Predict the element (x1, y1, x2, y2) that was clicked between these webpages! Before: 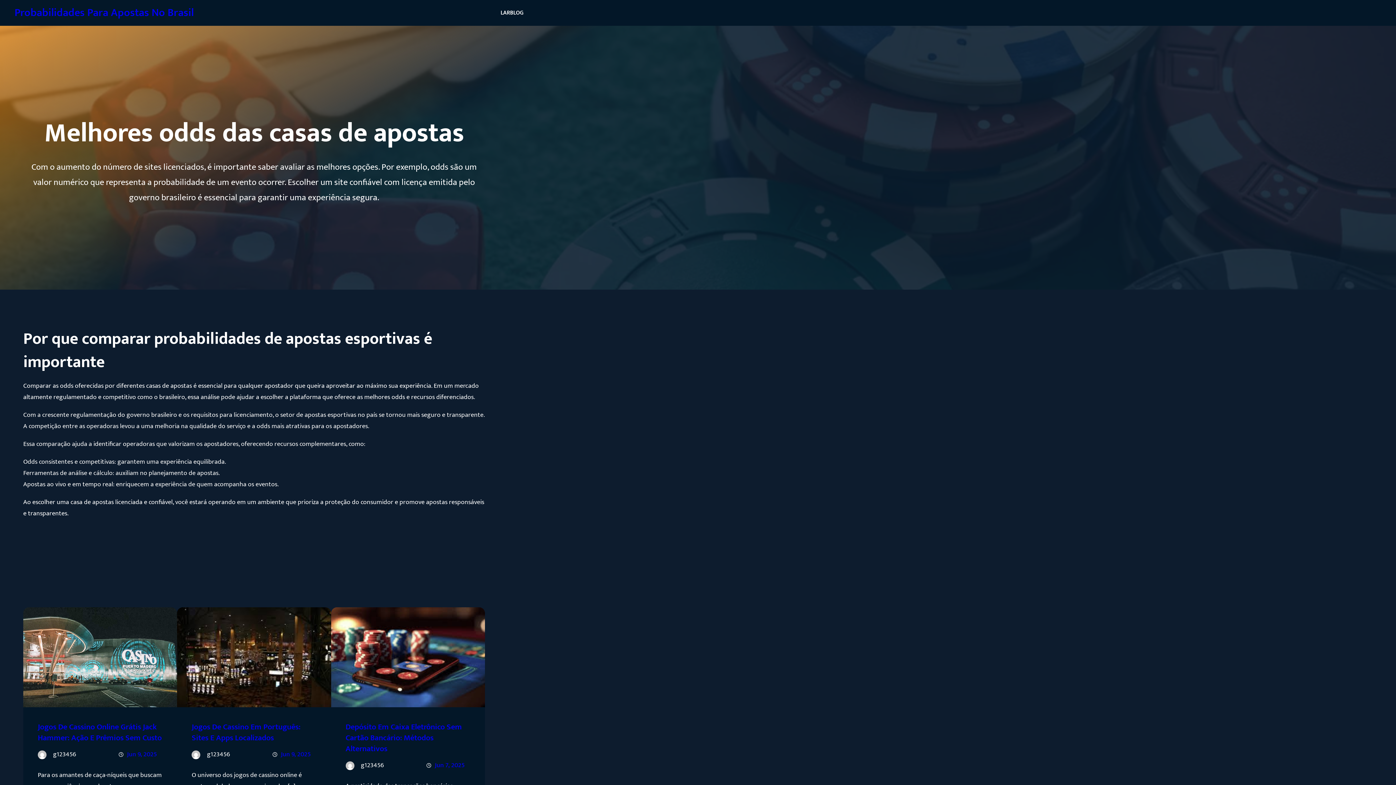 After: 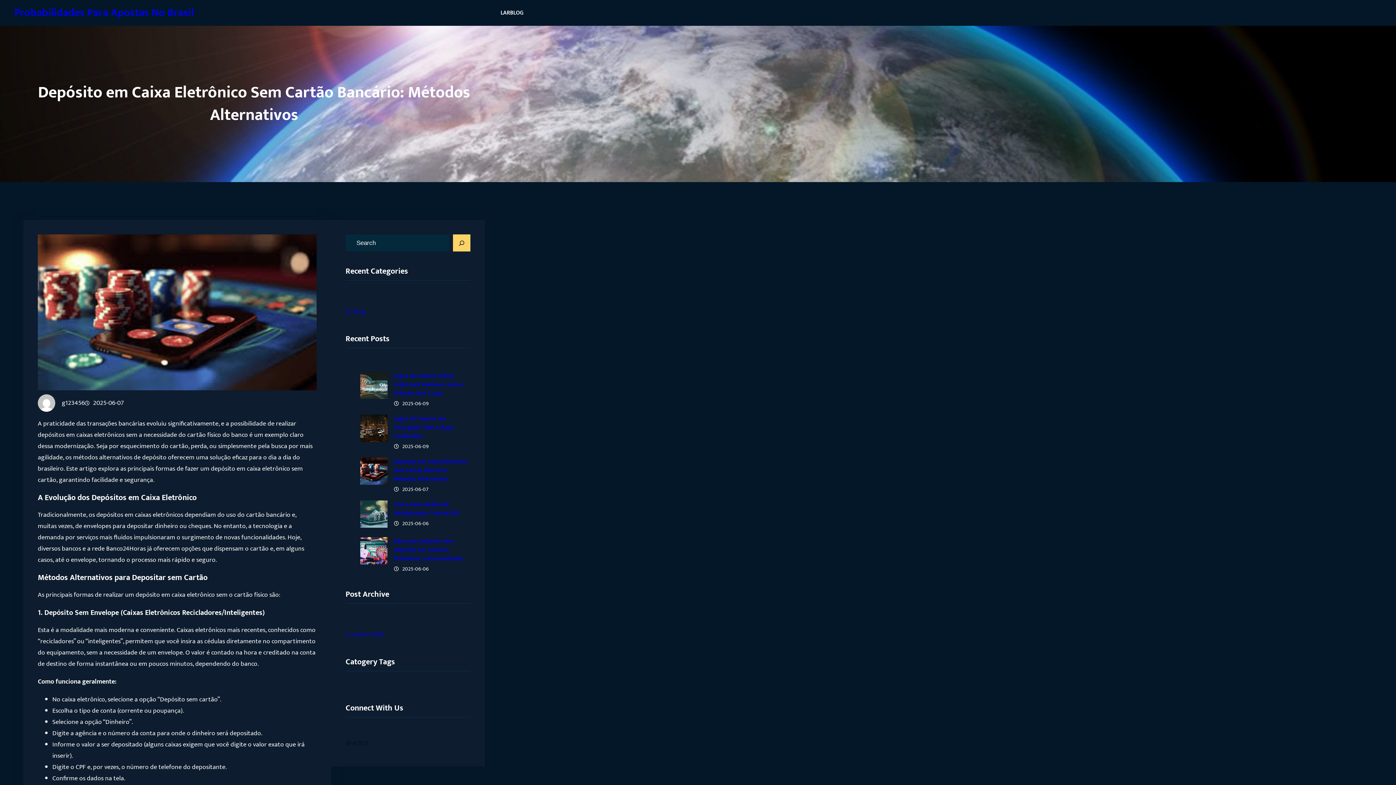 Action: label: Jun 7, 2025 bbox: (434, 760, 464, 771)